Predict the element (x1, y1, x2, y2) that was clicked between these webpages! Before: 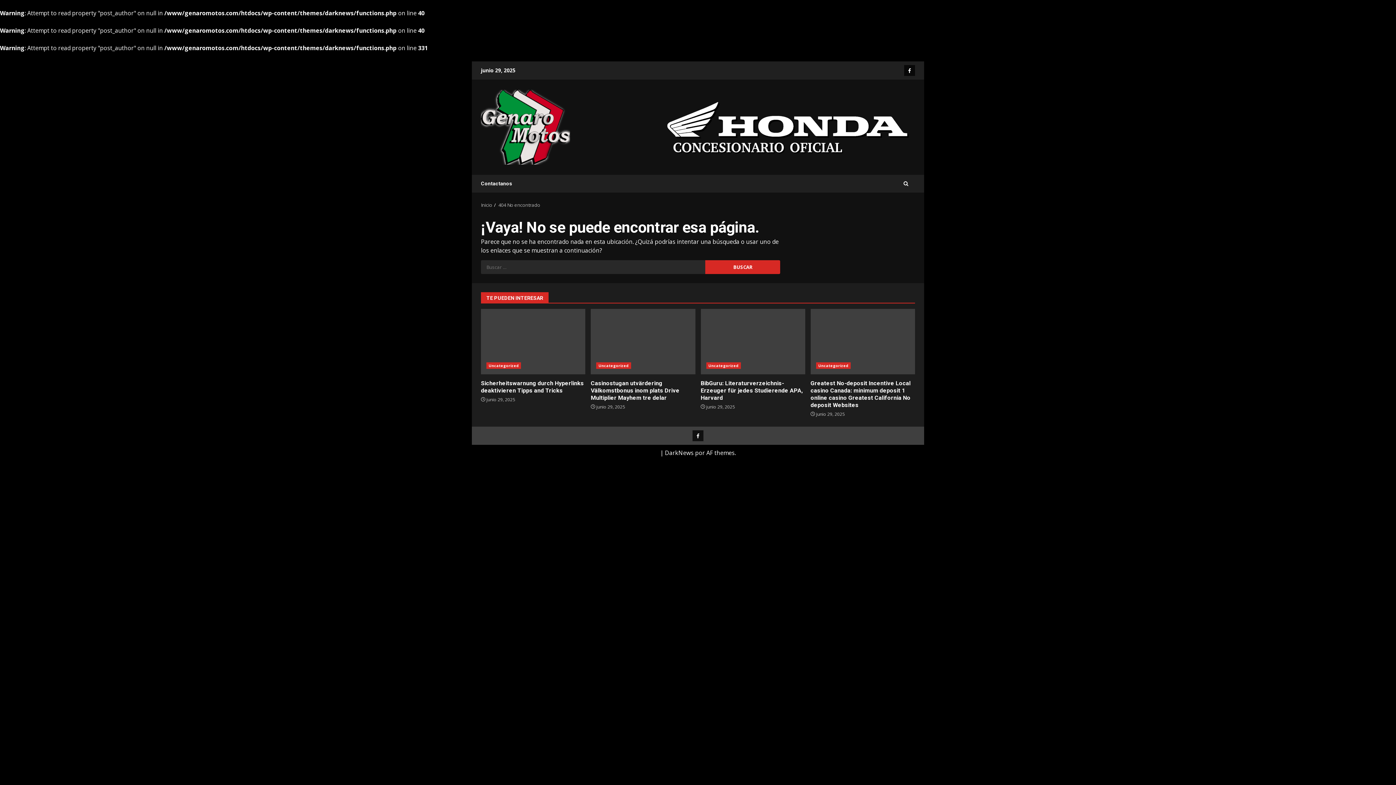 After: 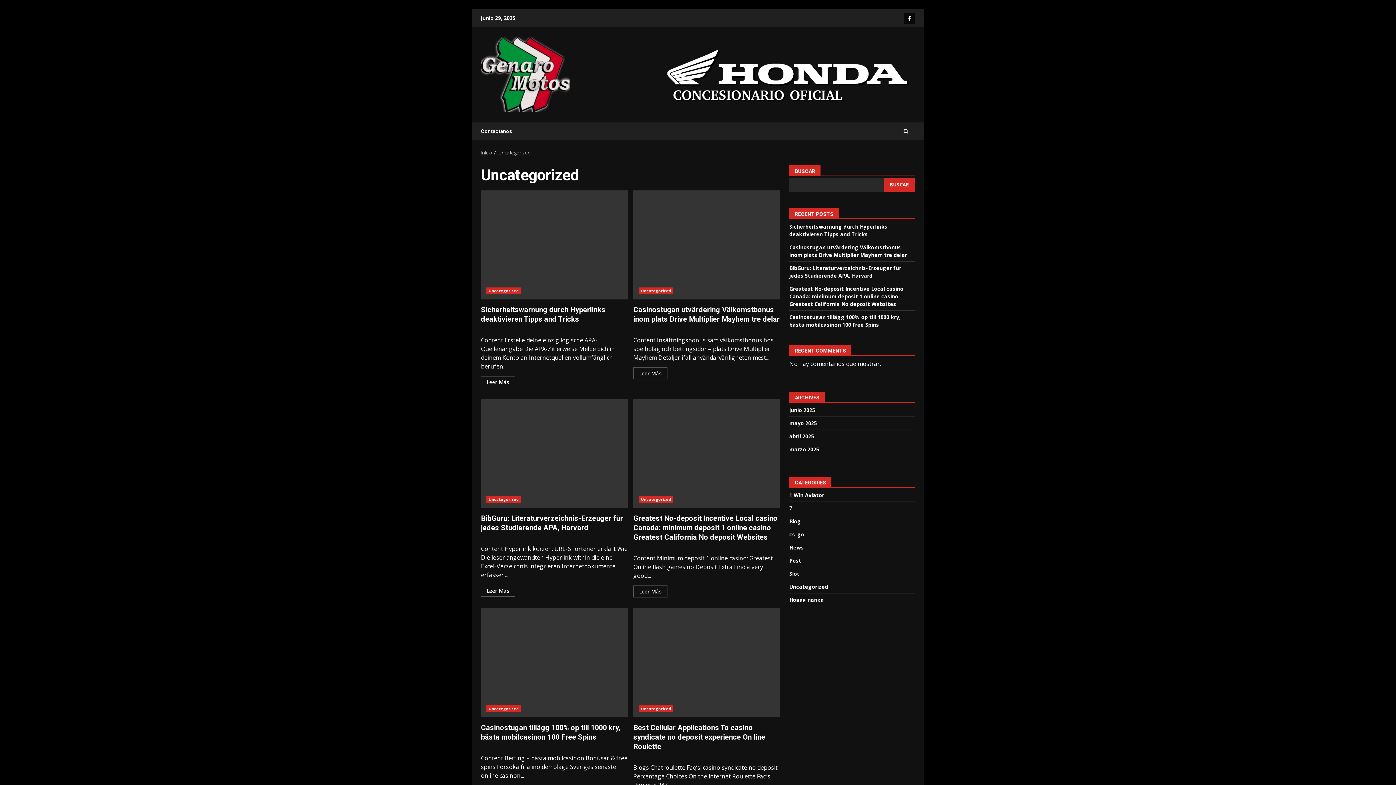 Action: bbox: (486, 362, 521, 368) label: Uncategorized